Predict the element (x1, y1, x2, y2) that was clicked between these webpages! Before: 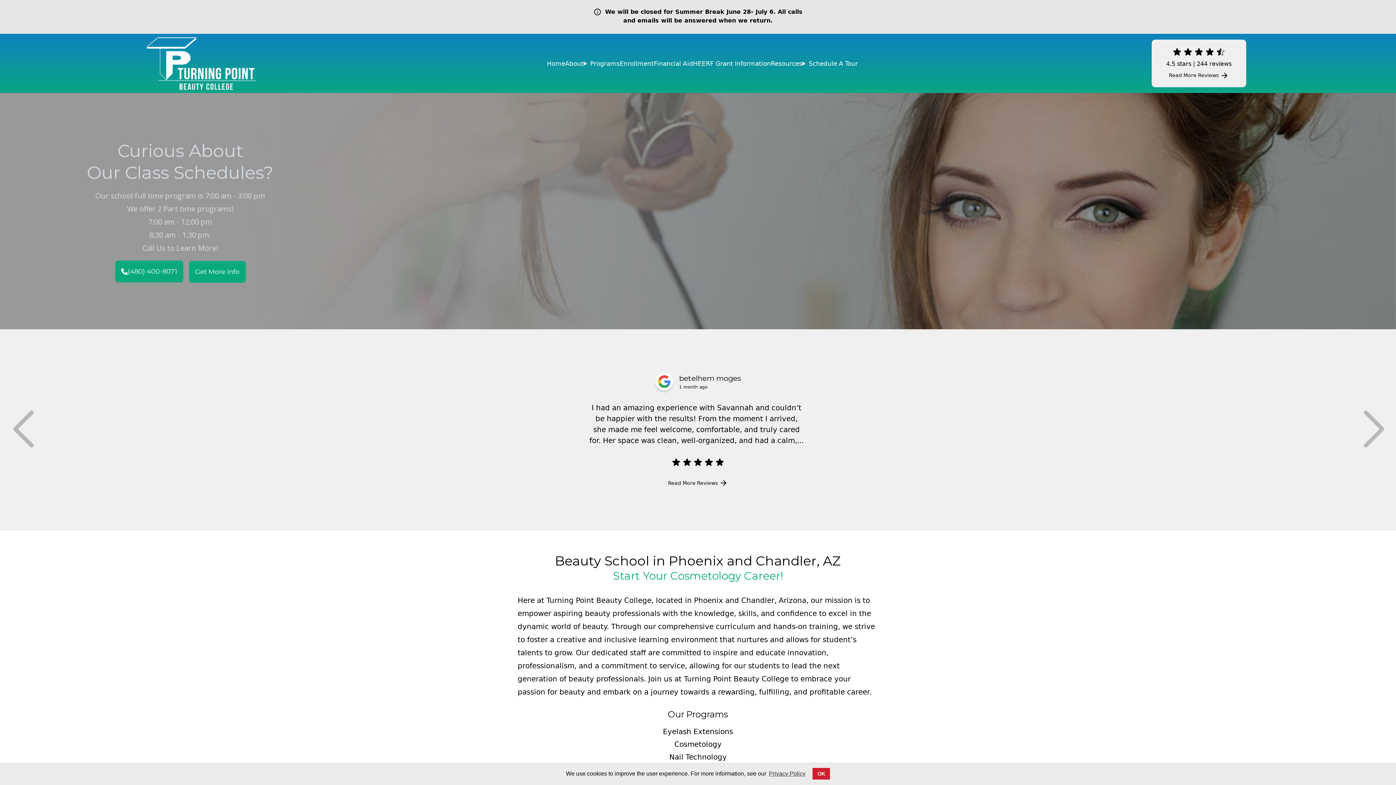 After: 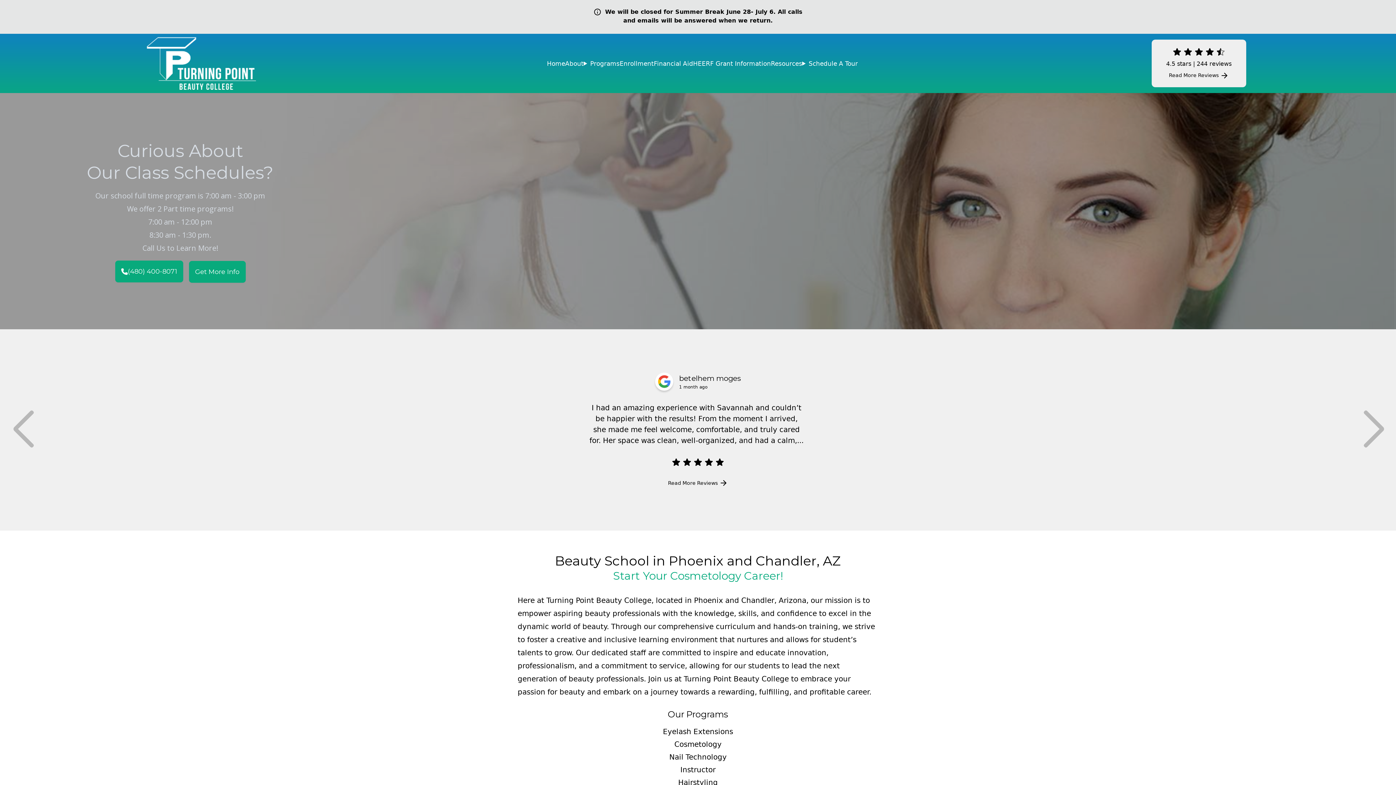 Action: label: dismiss cookie message bbox: (812, 768, 830, 779)